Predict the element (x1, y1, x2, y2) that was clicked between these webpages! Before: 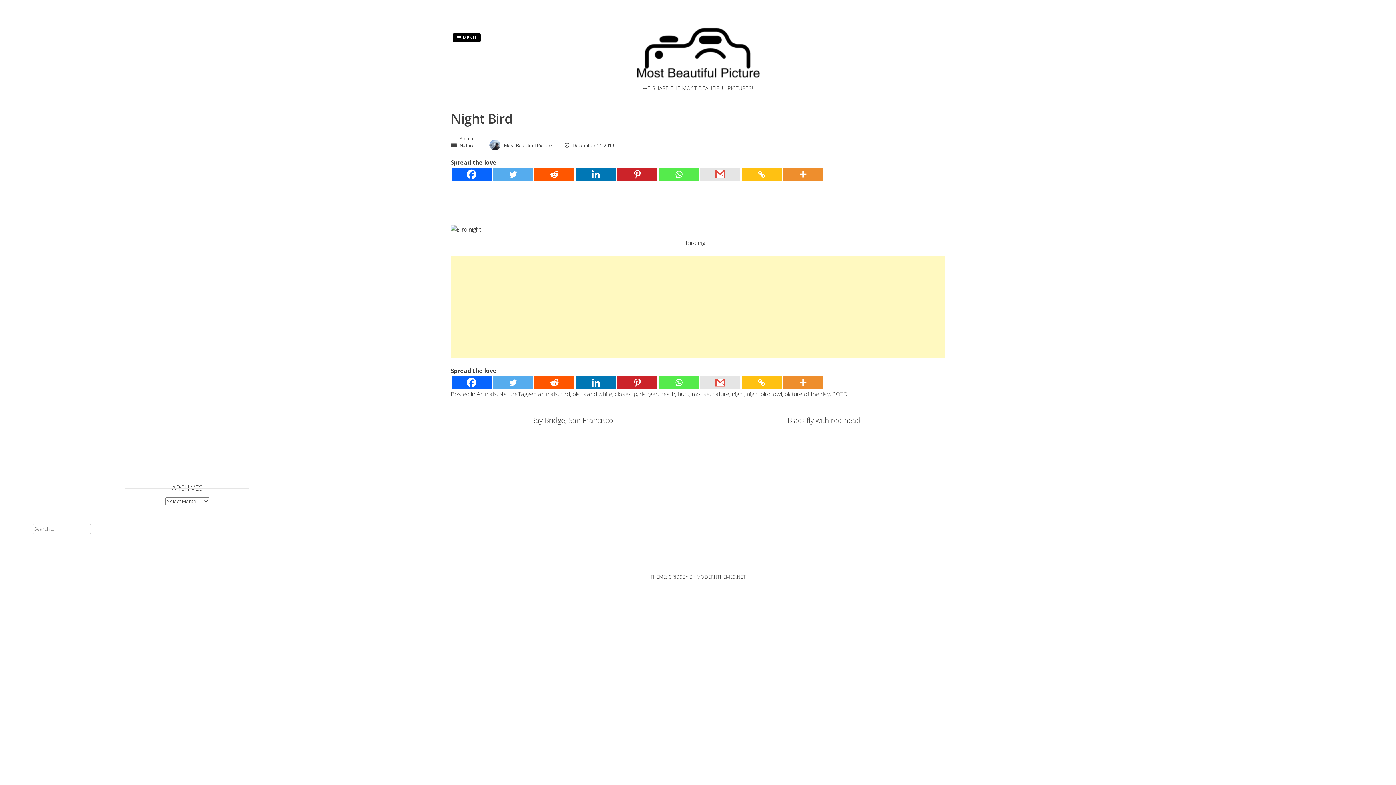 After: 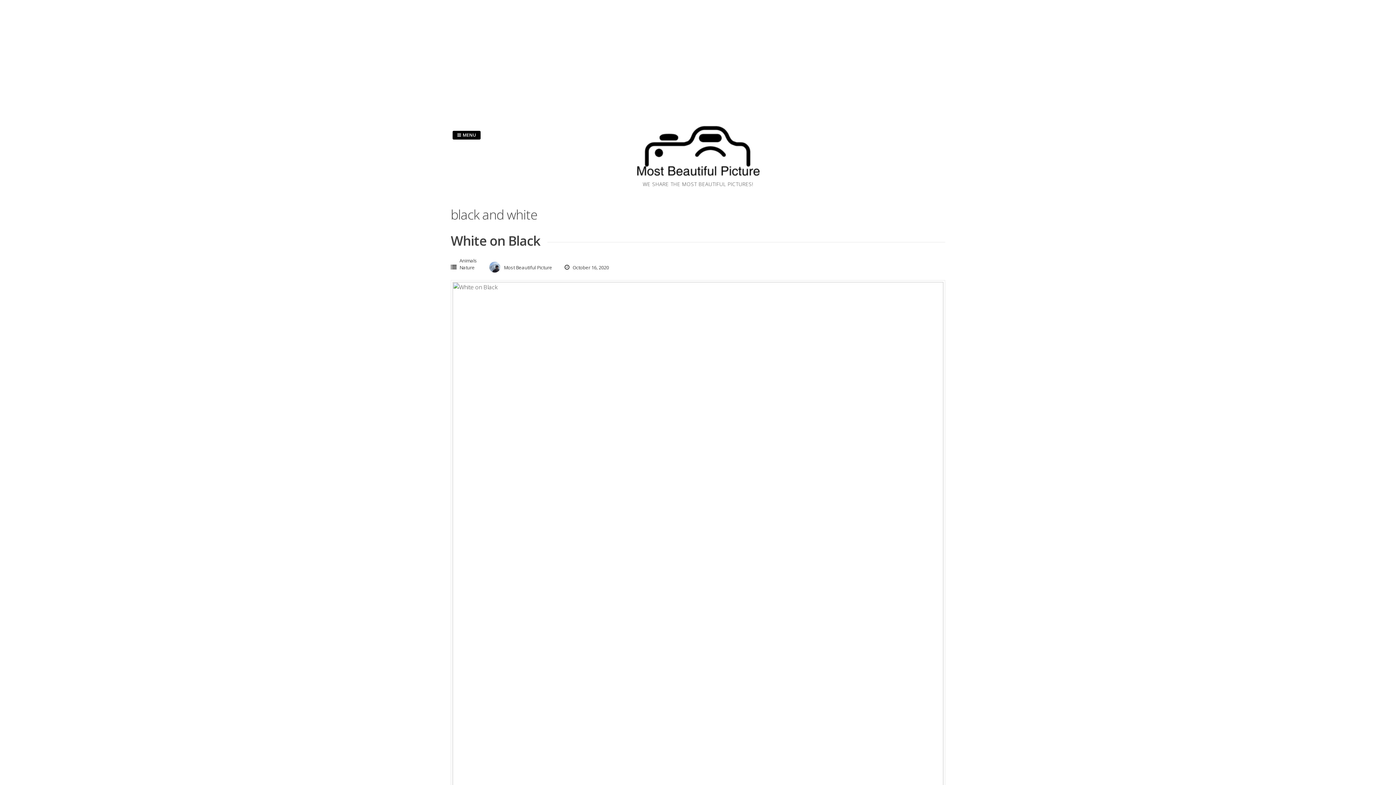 Action: label: black and white bbox: (572, 390, 612, 398)